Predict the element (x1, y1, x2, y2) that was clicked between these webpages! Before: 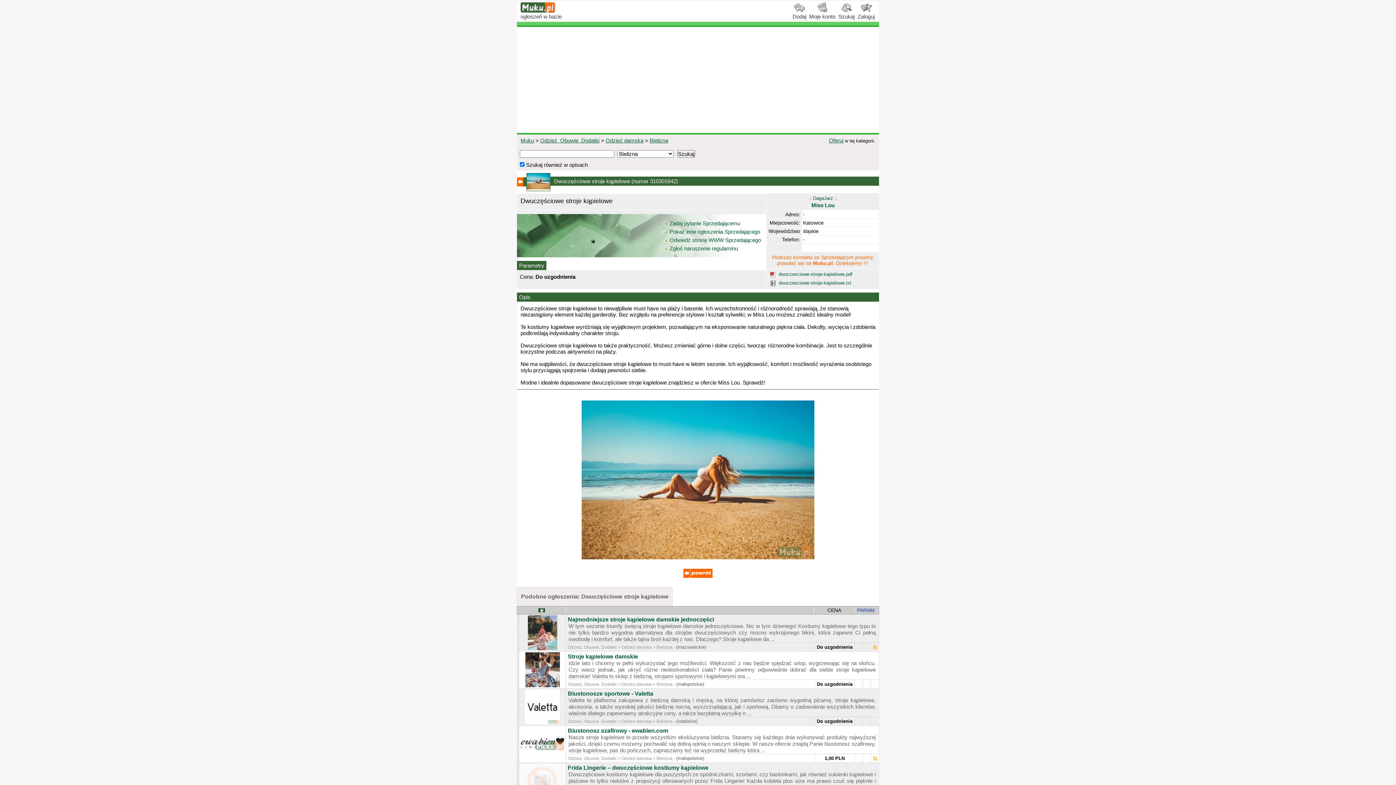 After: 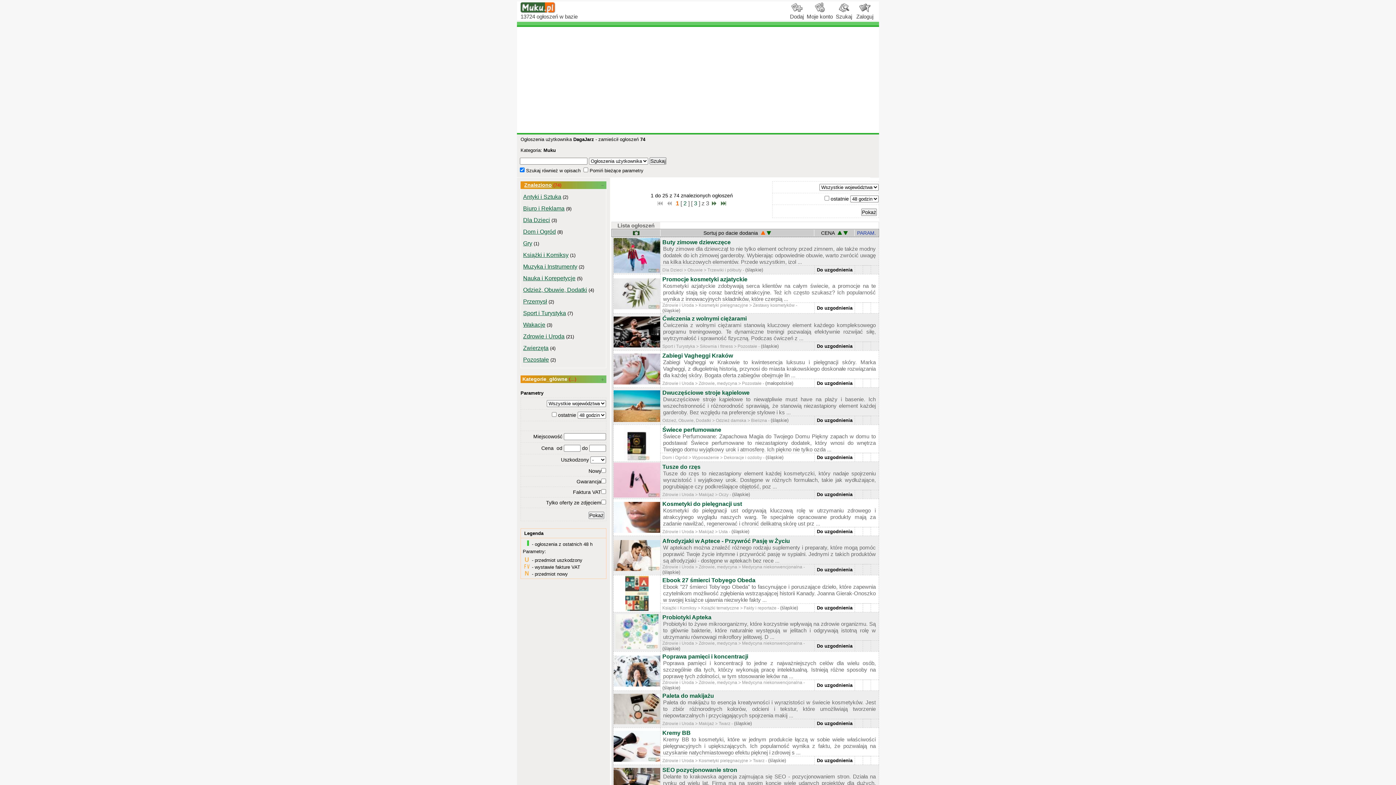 Action: label: .: DagaJarz :.
Miss Lou bbox: (808, 195, 837, 208)